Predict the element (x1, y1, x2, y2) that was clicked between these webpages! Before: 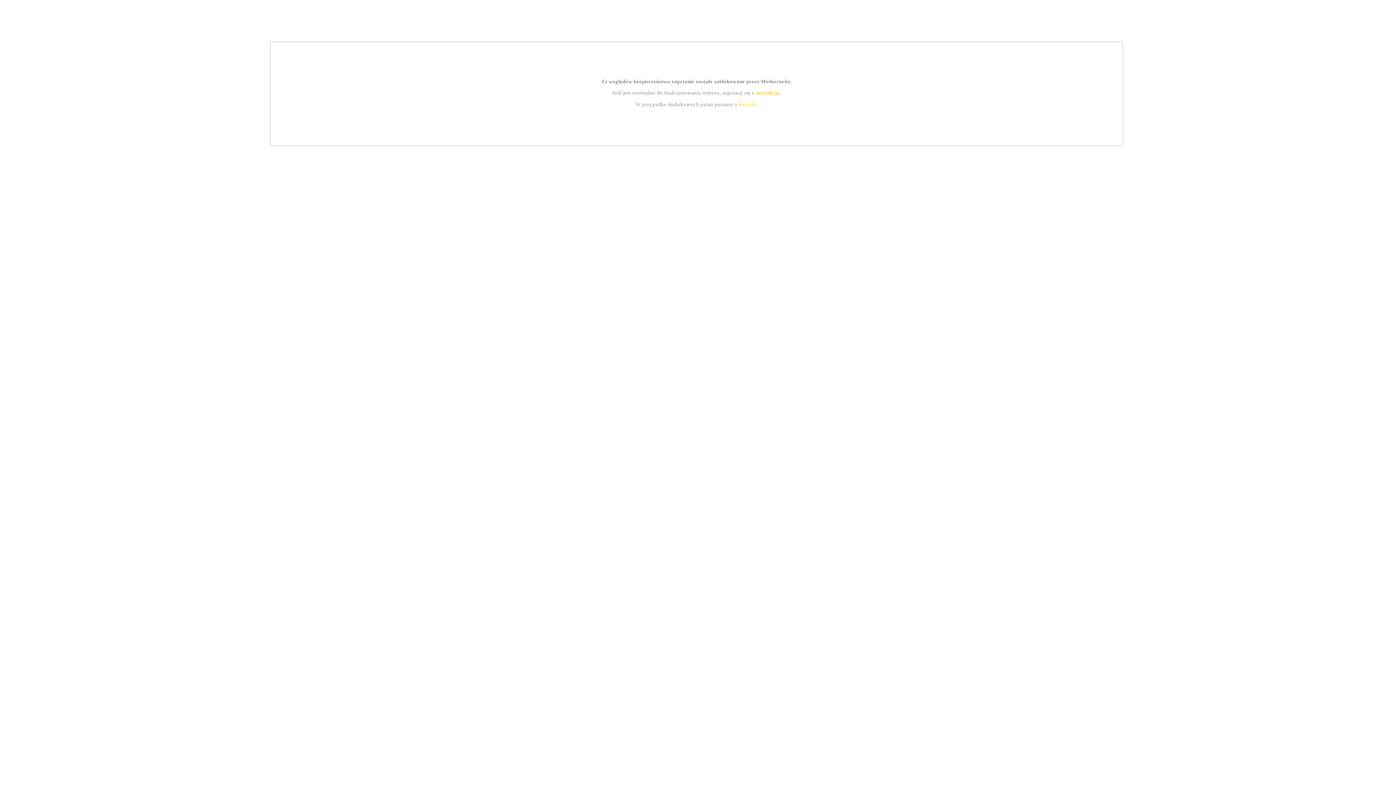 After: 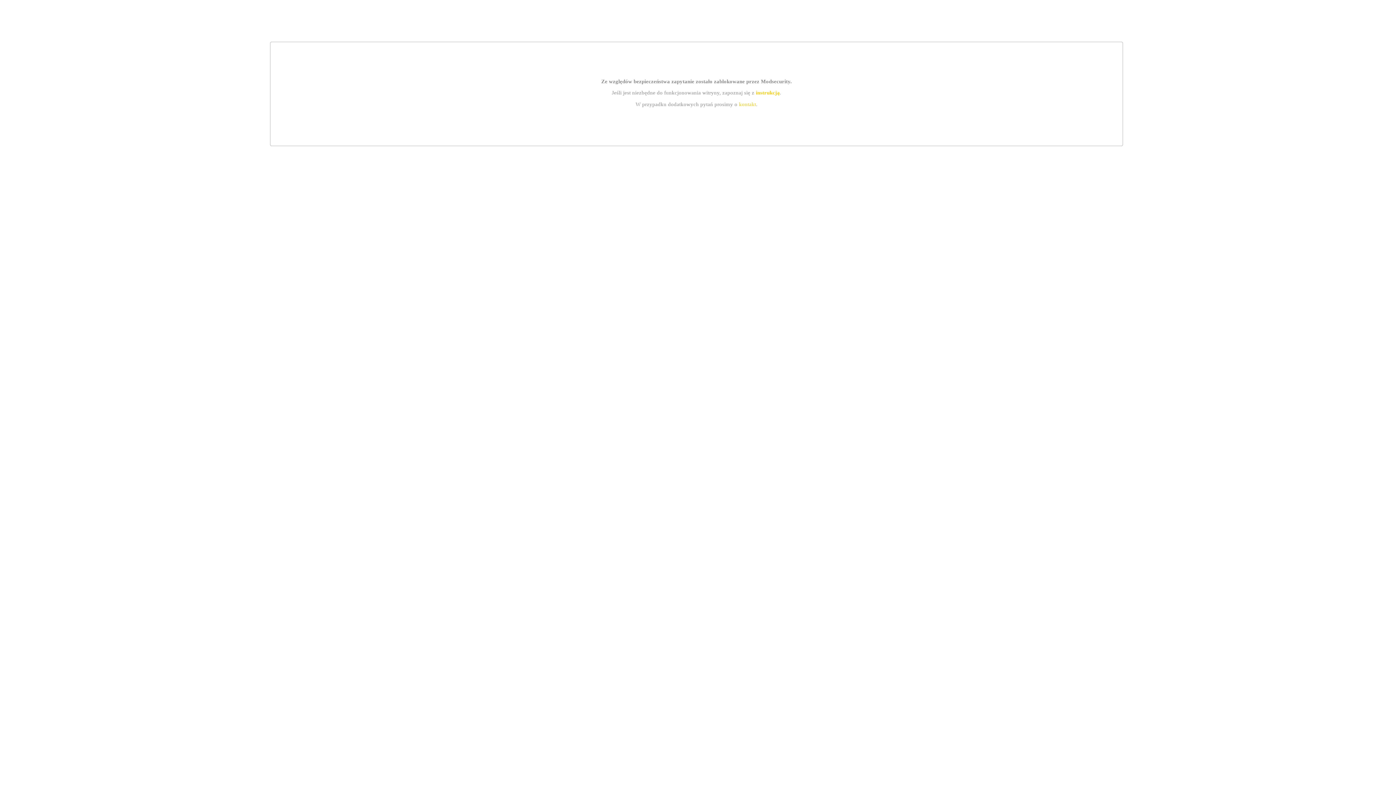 Action: label: kontakt bbox: (739, 101, 756, 107)